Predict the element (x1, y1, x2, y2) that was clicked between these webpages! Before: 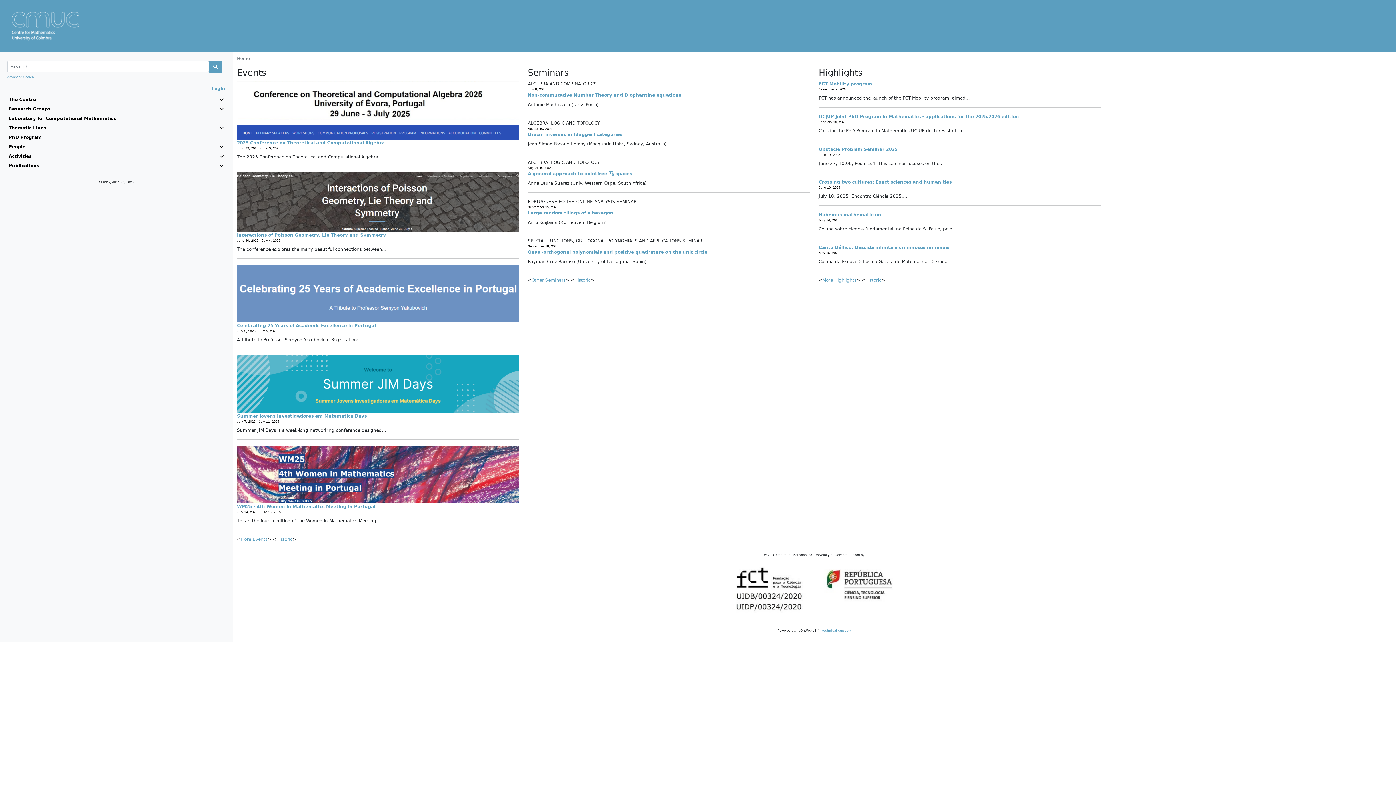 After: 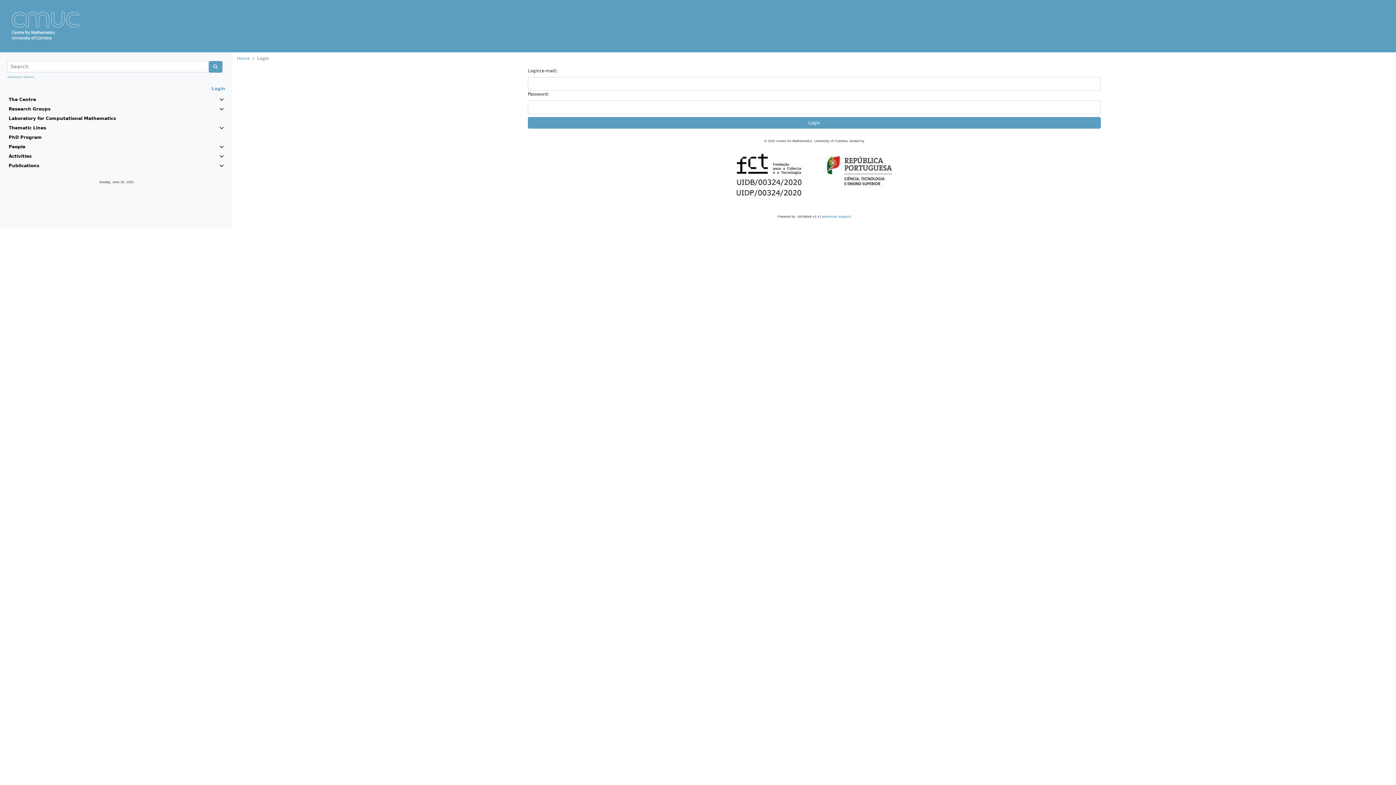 Action: label: Login bbox: (211, 86, 225, 91)